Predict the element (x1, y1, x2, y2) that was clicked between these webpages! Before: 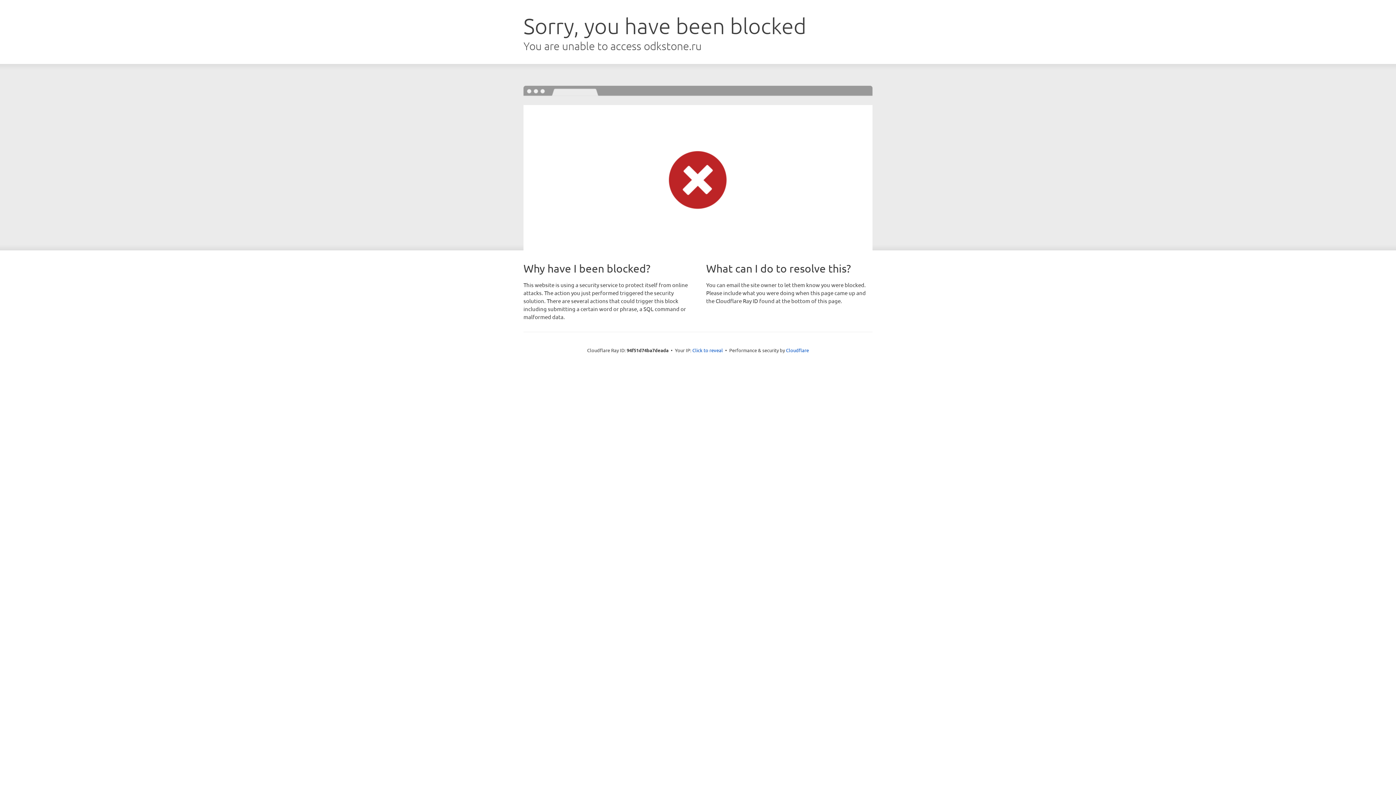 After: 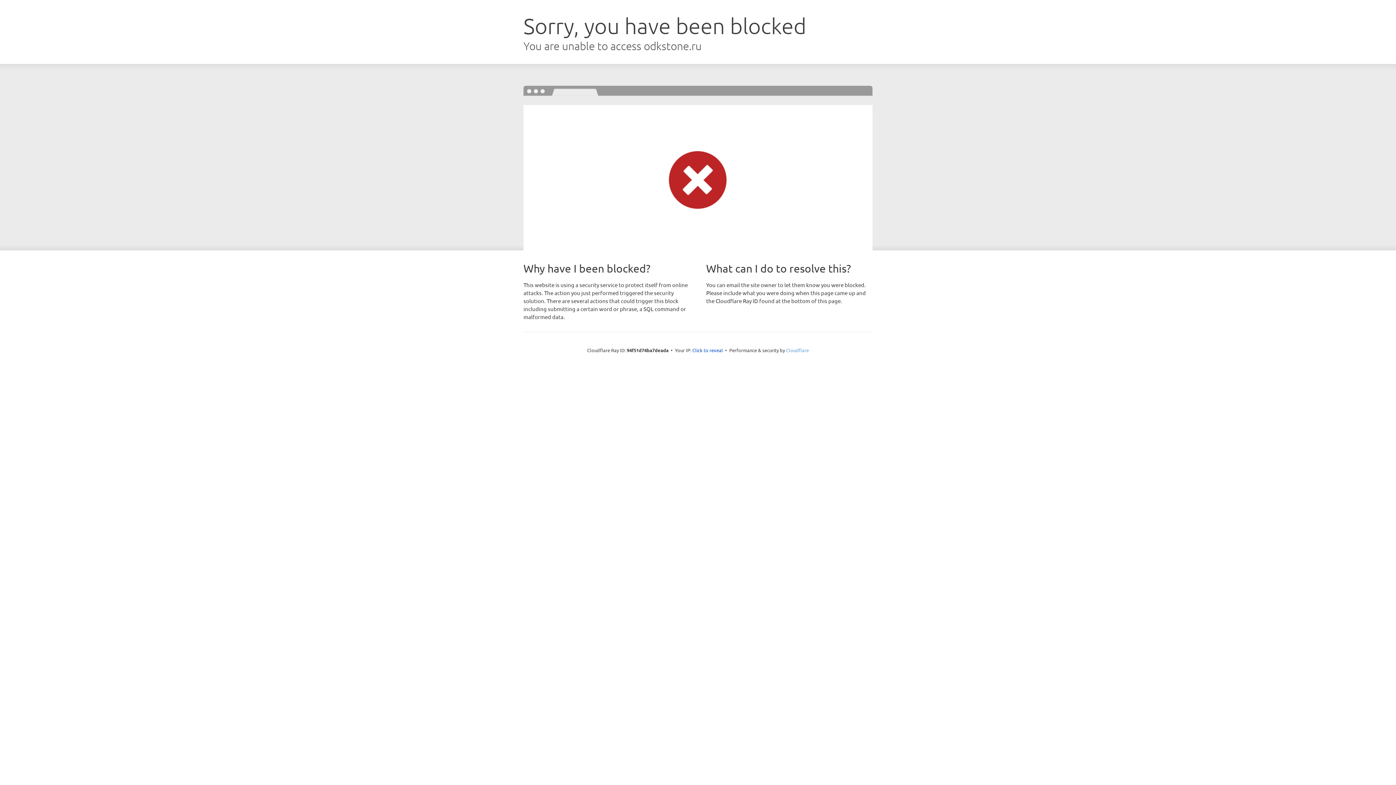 Action: label: Cloudflare bbox: (786, 347, 809, 353)